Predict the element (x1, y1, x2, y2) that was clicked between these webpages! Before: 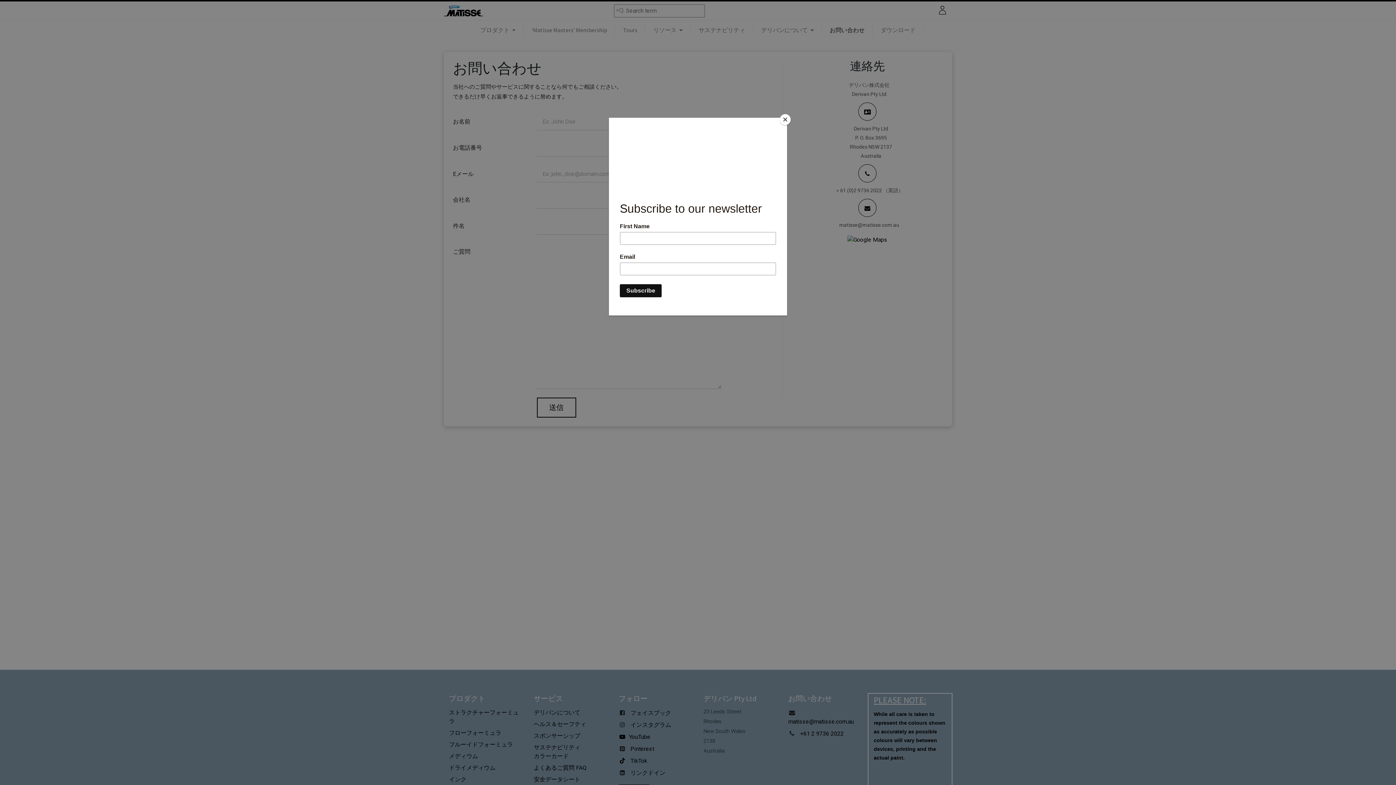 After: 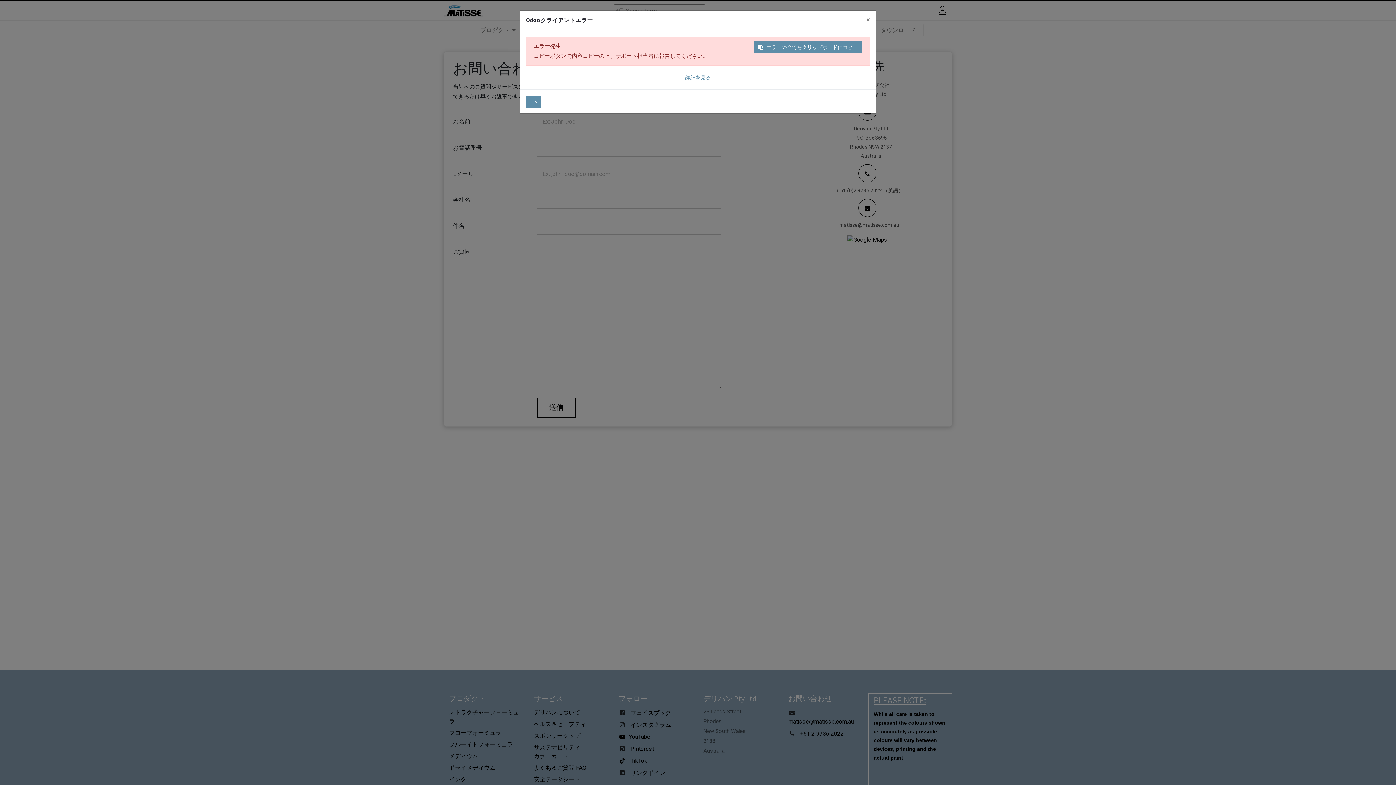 Action: bbox: (780, 114, 790, 125) label: Close